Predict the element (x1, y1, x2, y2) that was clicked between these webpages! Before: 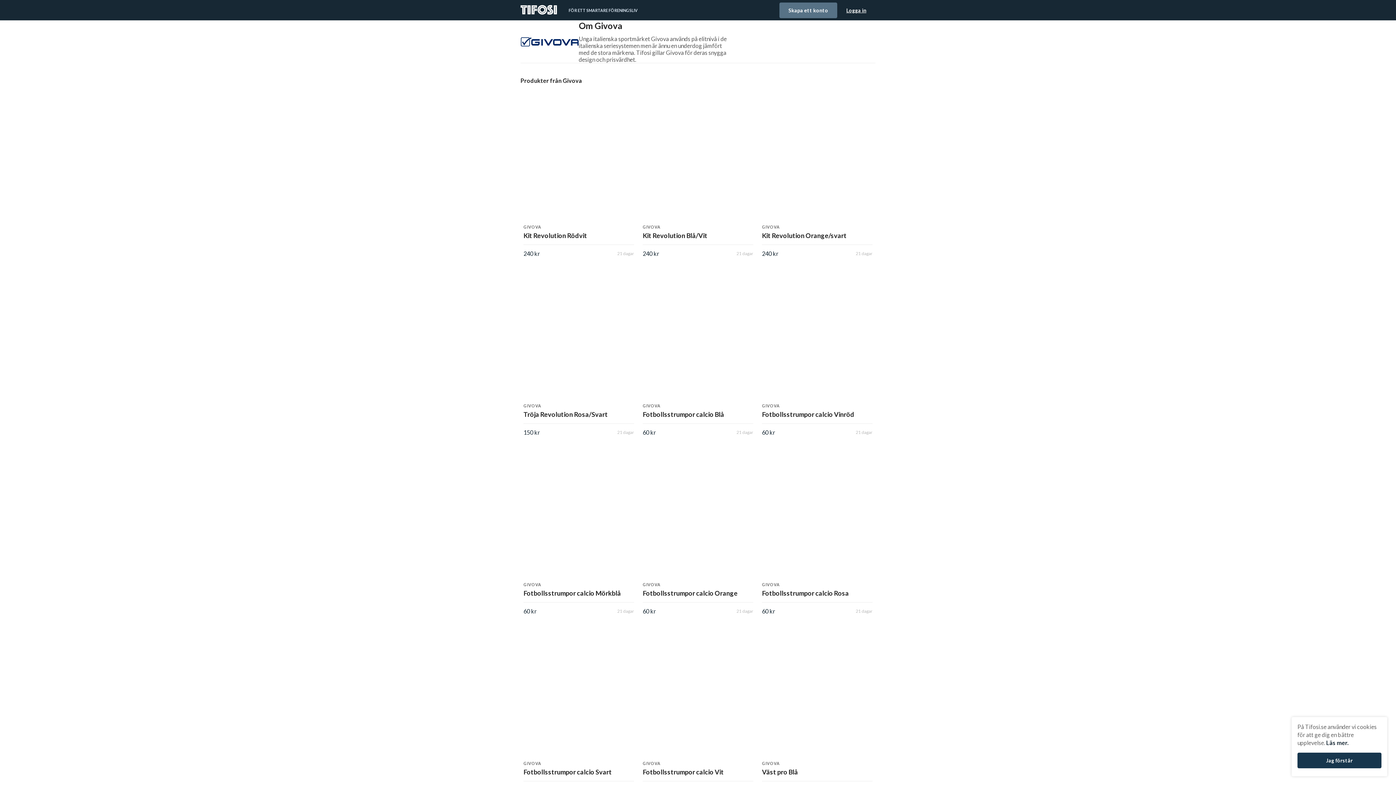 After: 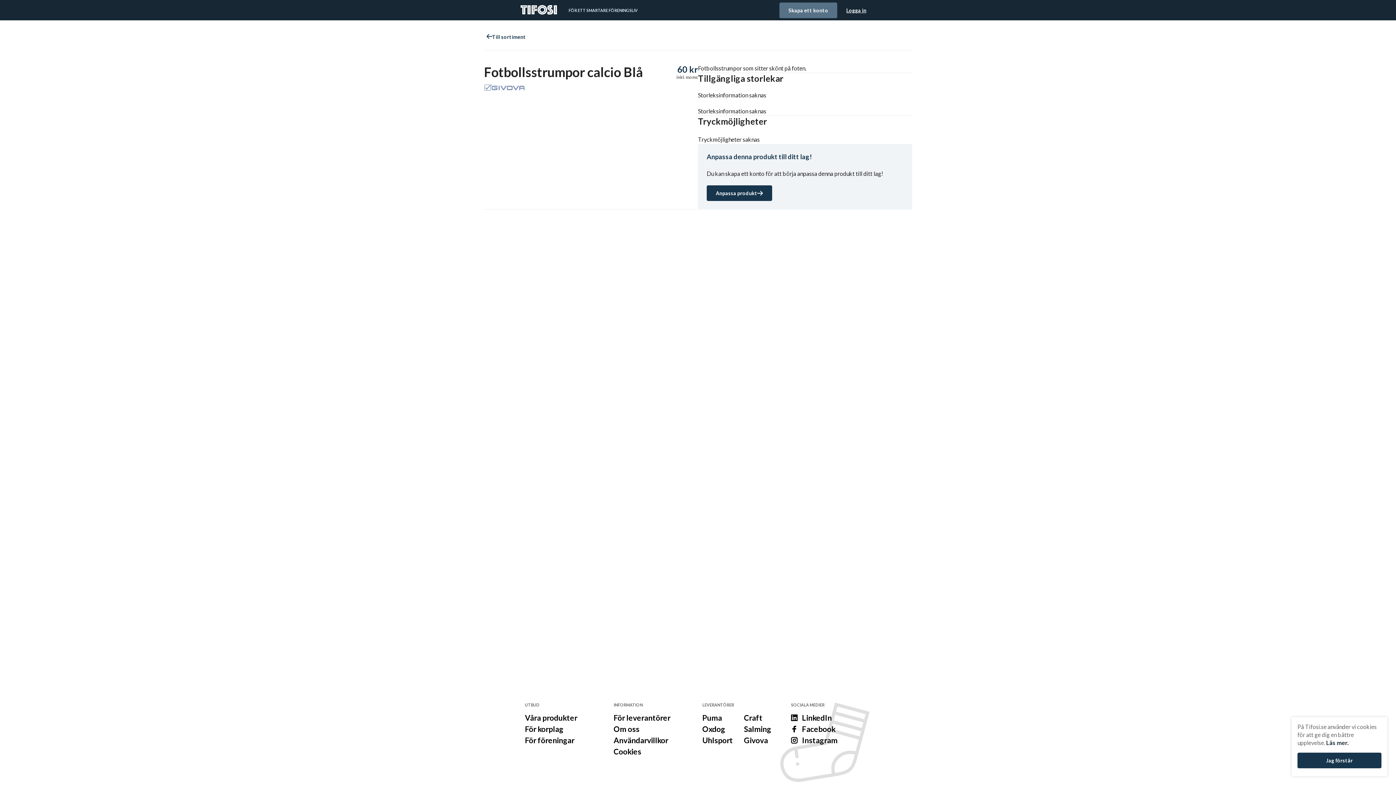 Action: bbox: (640, 262, 756, 438) label: GIVOVA
Fotbollsstrumpor calcio Blå

60 kr

21 dagar